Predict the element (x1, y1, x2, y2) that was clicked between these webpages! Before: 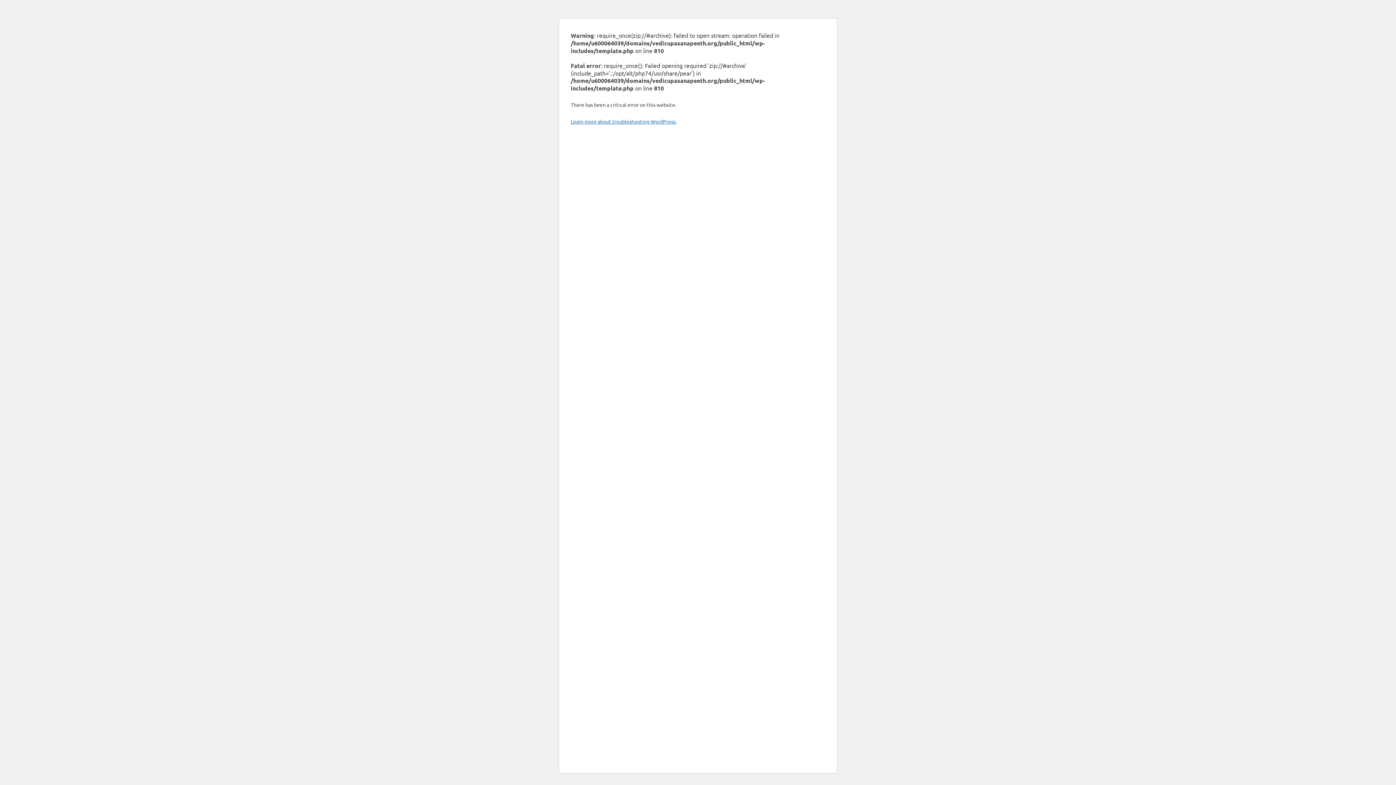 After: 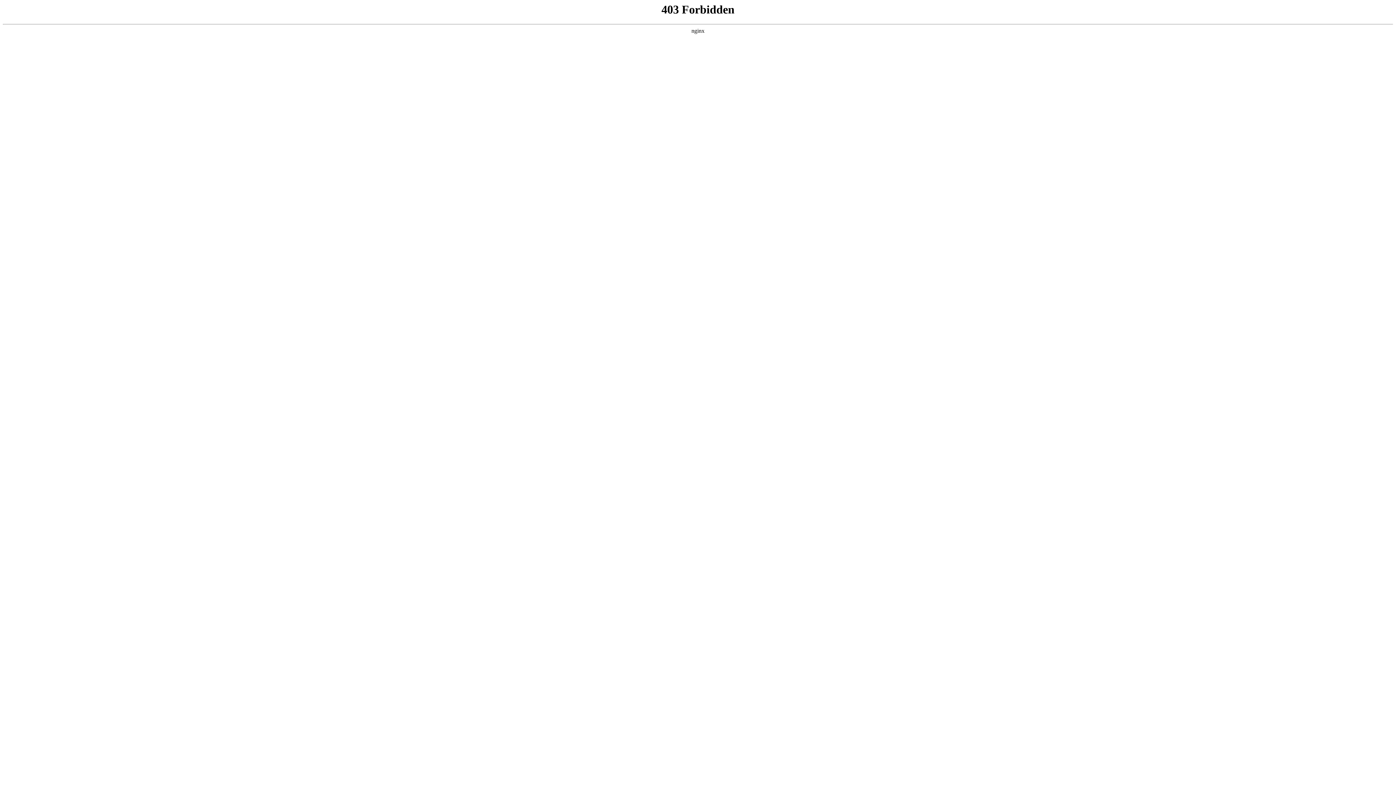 Action: bbox: (570, 118, 676, 124) label: Learn more about troubleshooting WordPress.